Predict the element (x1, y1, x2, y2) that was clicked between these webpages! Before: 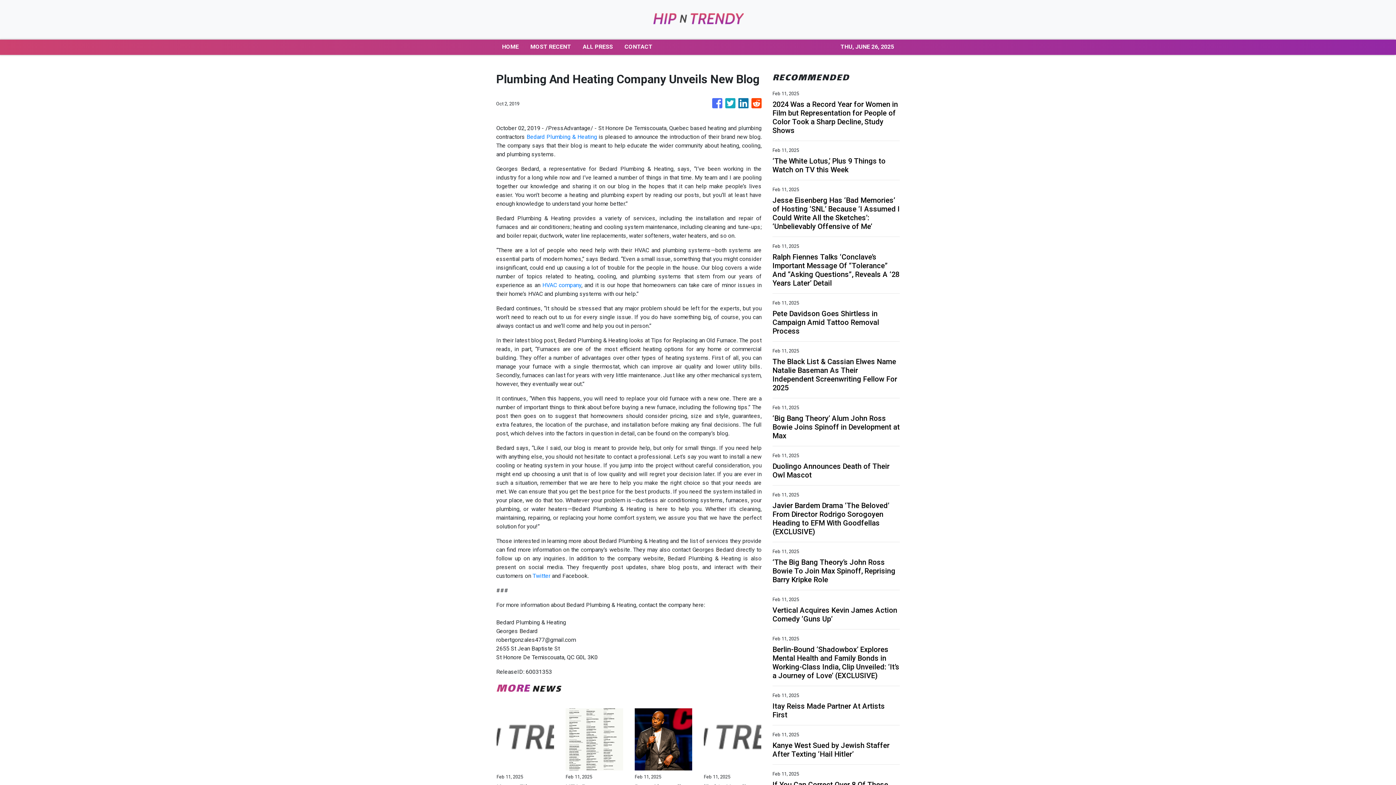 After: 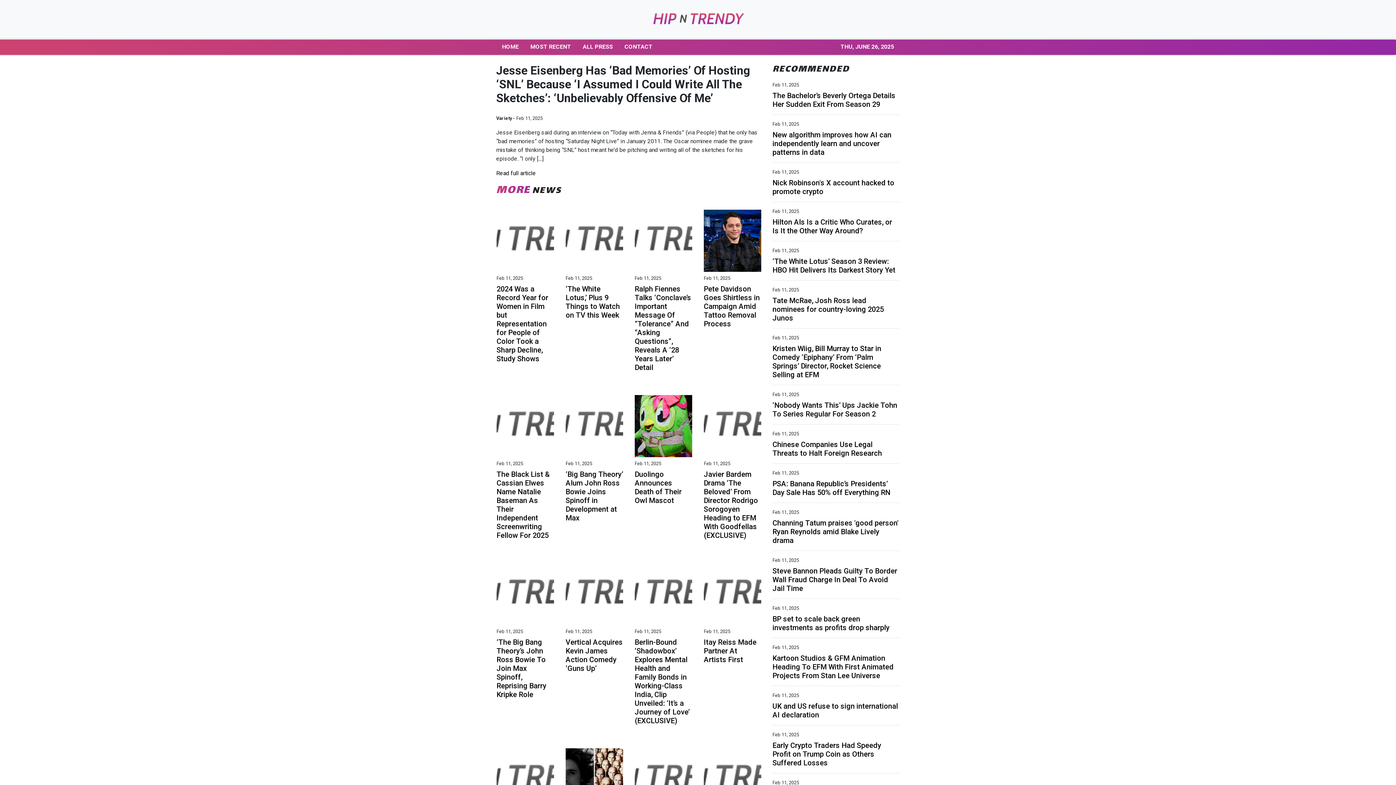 Action: bbox: (772, 196, 900, 230) label: Jesse Eisenberg Has ‘Bad Memories’ of Hosting ‘SNL’ Because ‘I Assumed I Could Write All the Sketches’: ‘Unbelievably Offensive of Me’